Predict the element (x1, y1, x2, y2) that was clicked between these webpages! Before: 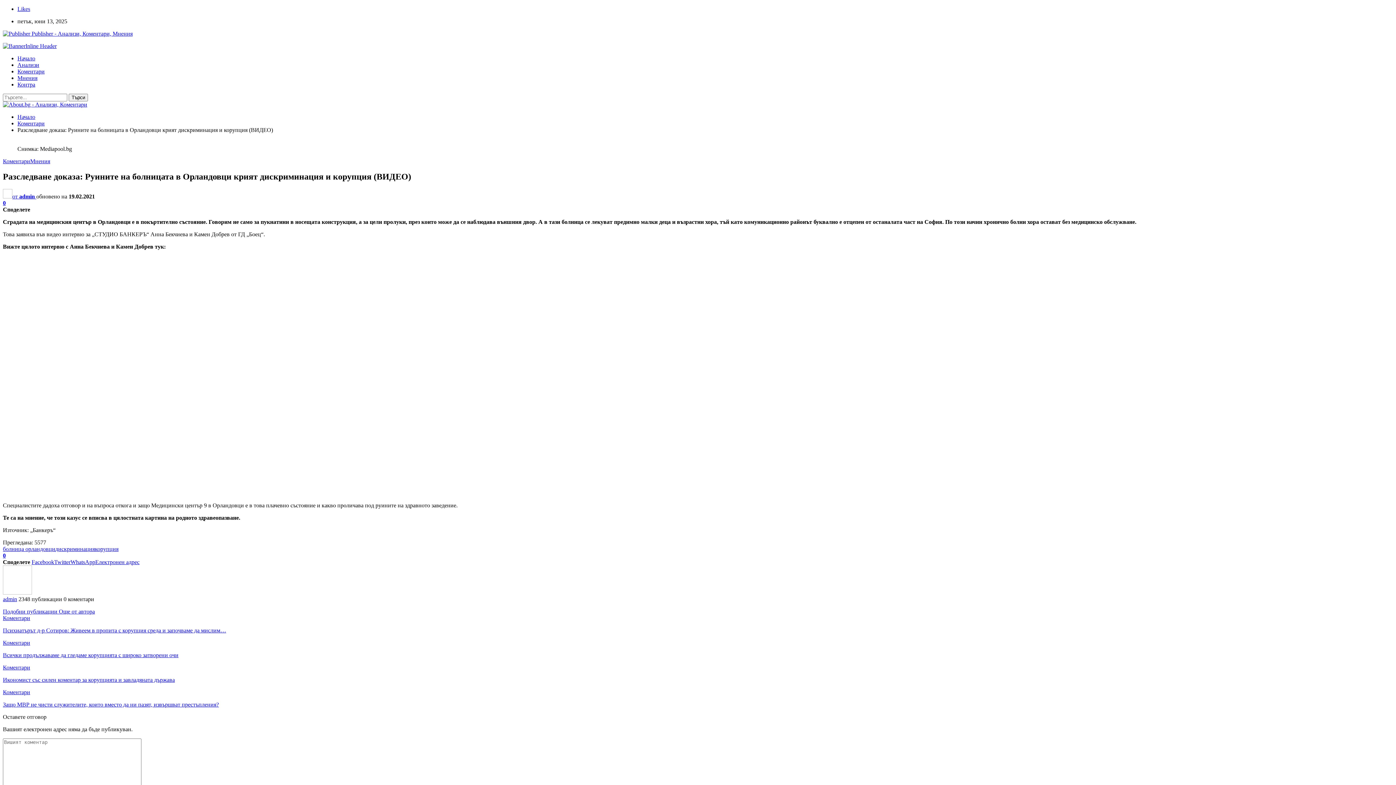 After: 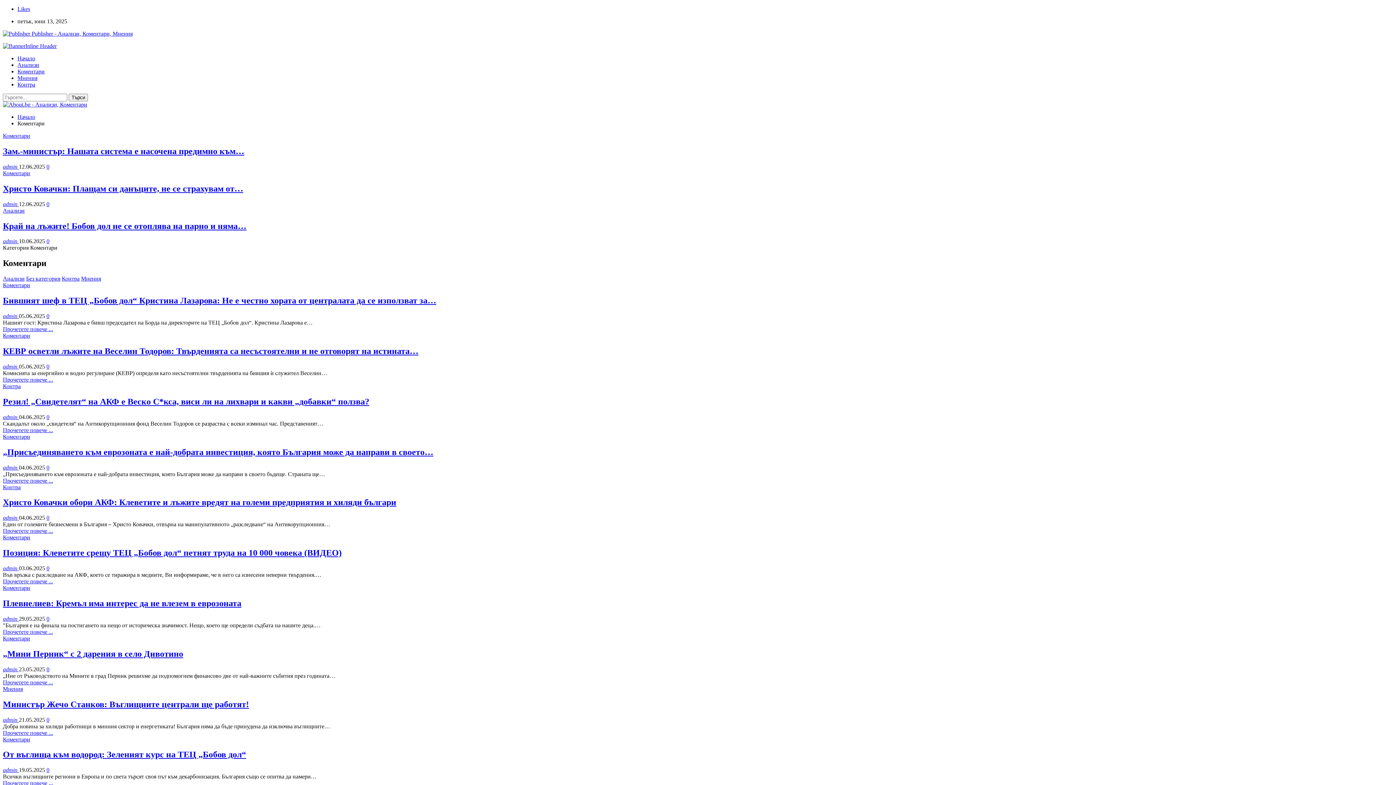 Action: bbox: (2, 664, 30, 670) label: Коментари